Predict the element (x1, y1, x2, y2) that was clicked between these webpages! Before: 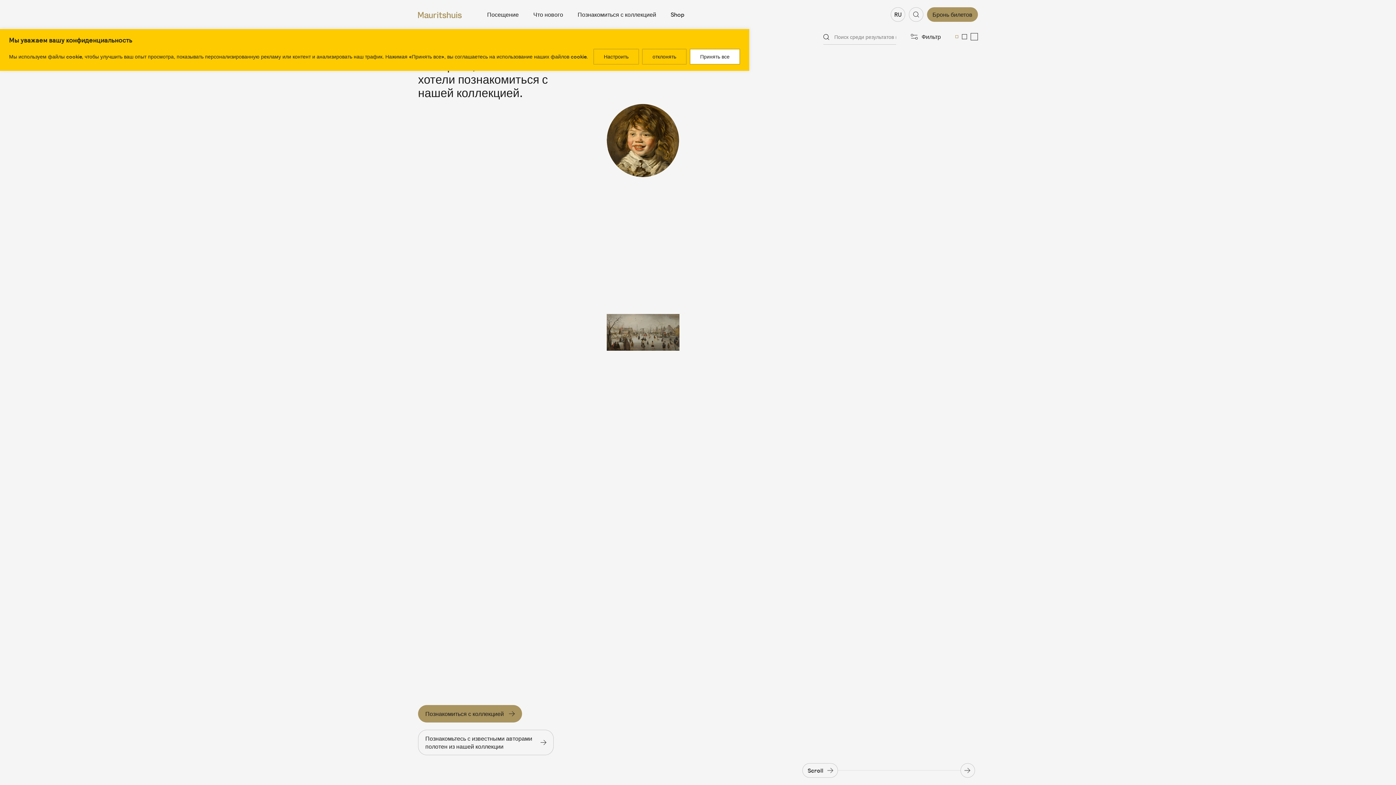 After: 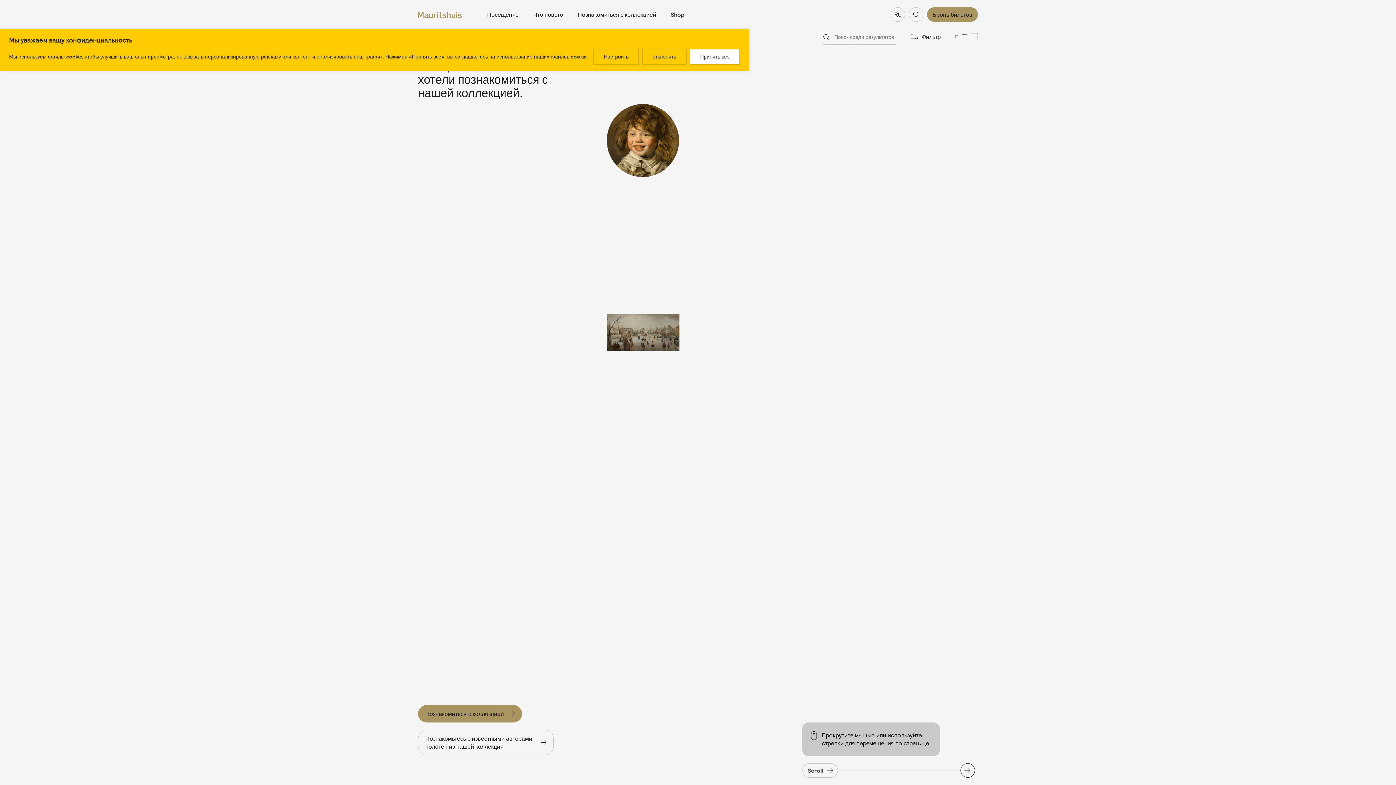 Action: label: Scroll bbox: (960, 763, 975, 778)